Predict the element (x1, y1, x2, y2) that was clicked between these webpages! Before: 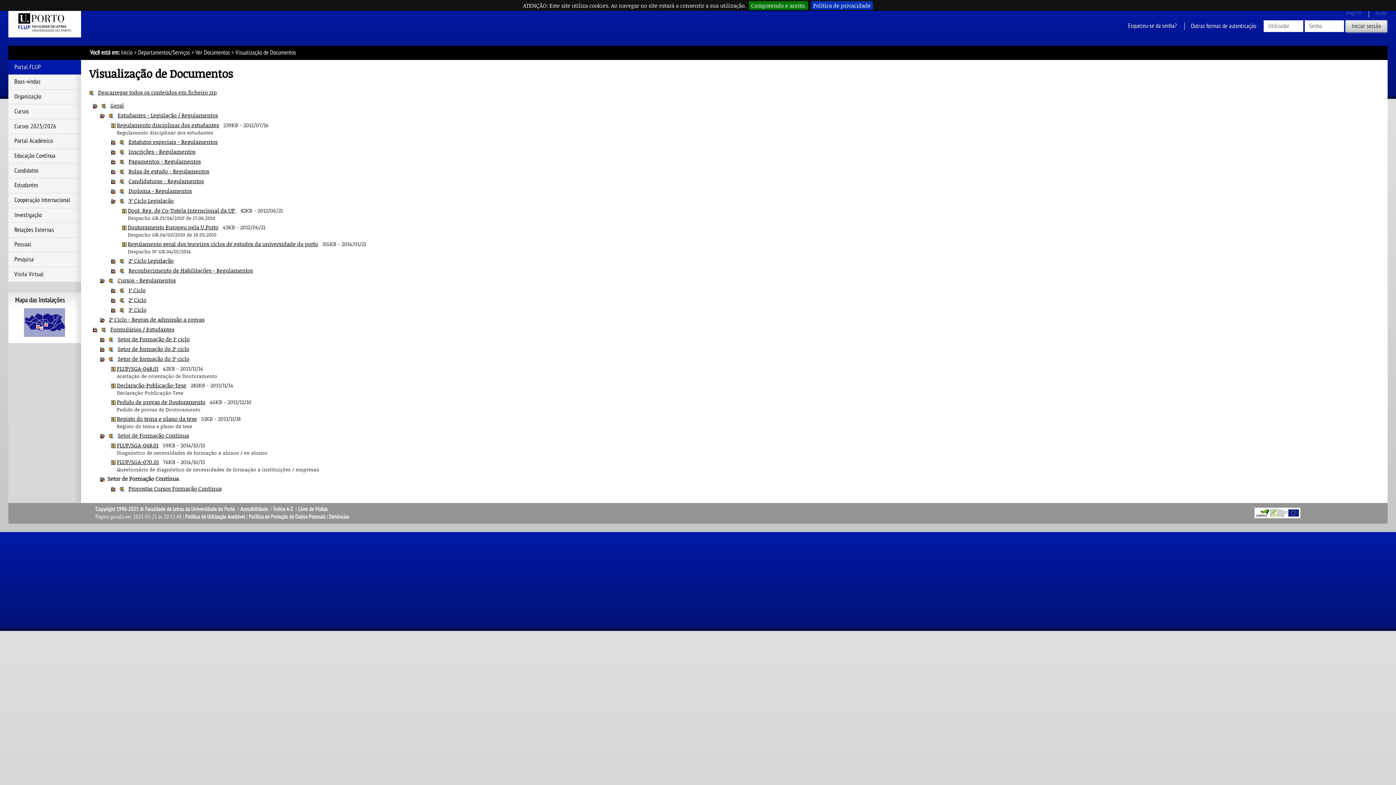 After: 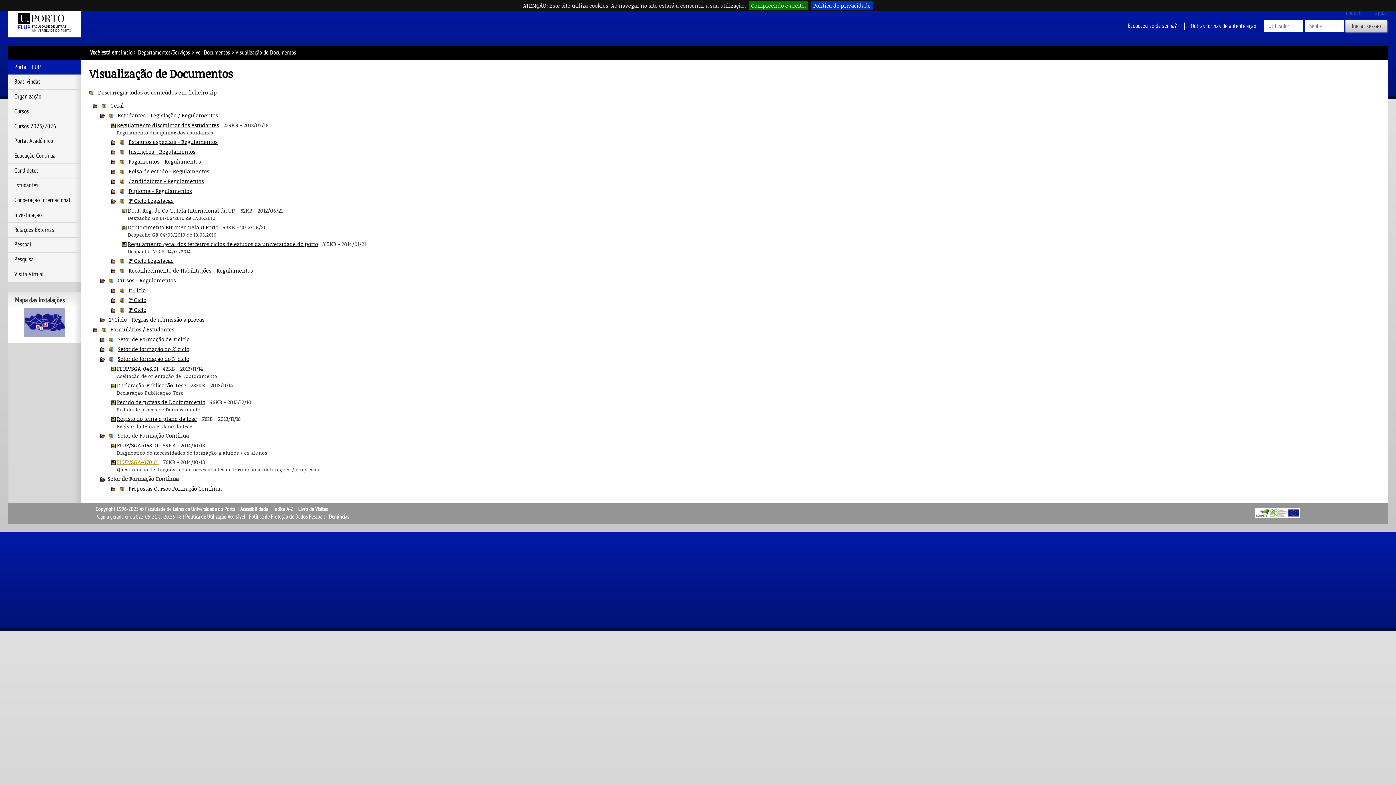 Action: label: FLUP/SGA-070.01 bbox: (116, 458, 158, 465)